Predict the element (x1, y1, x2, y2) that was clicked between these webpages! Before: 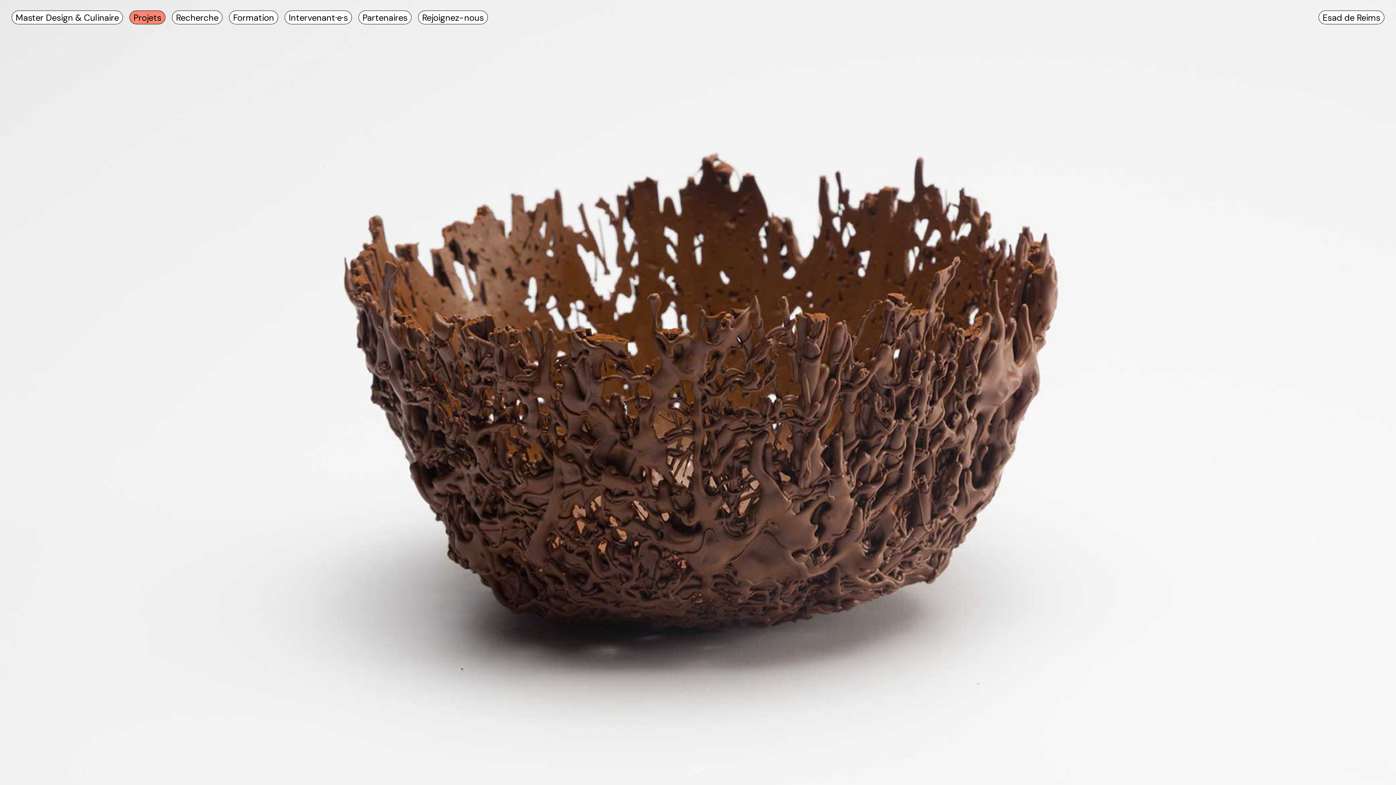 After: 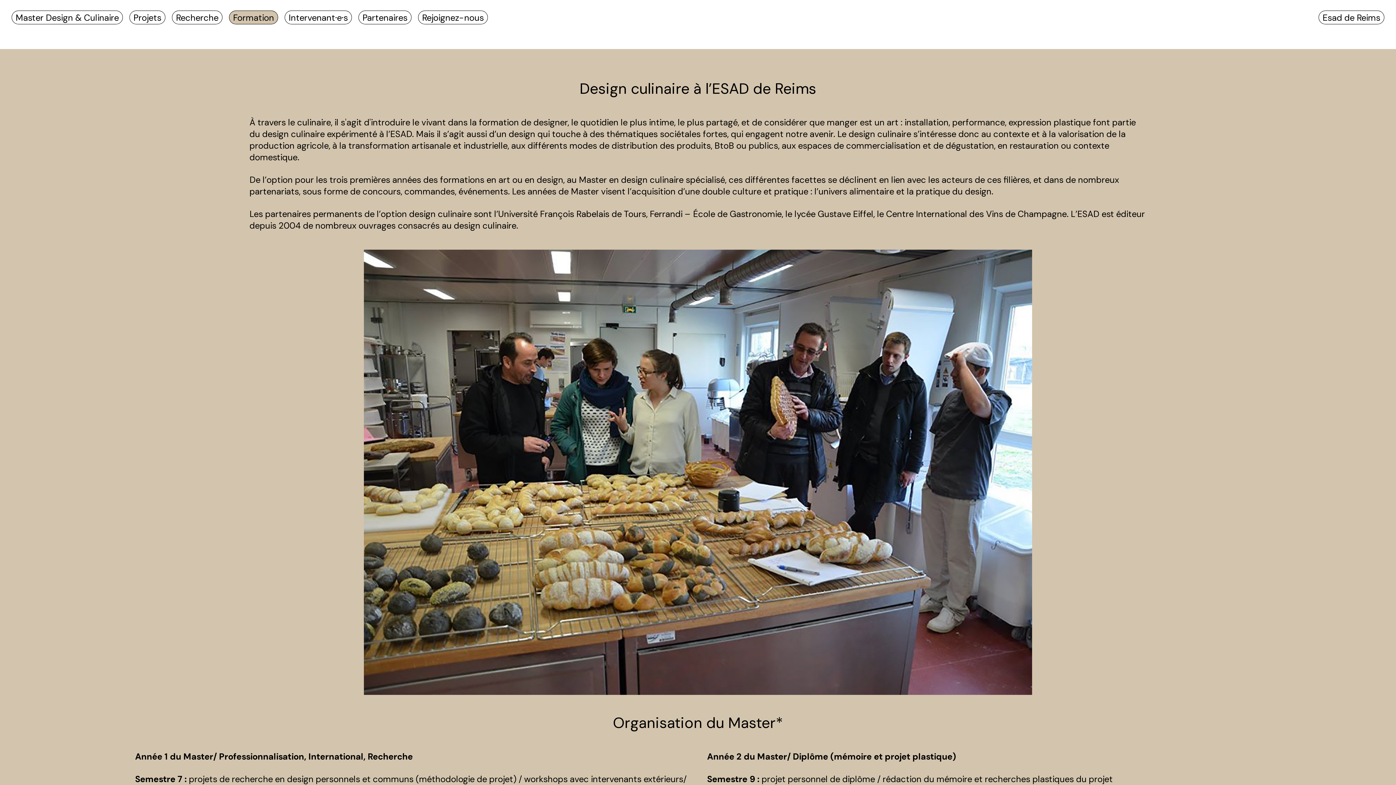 Action: bbox: (233, 10, 274, 24) label: Formation